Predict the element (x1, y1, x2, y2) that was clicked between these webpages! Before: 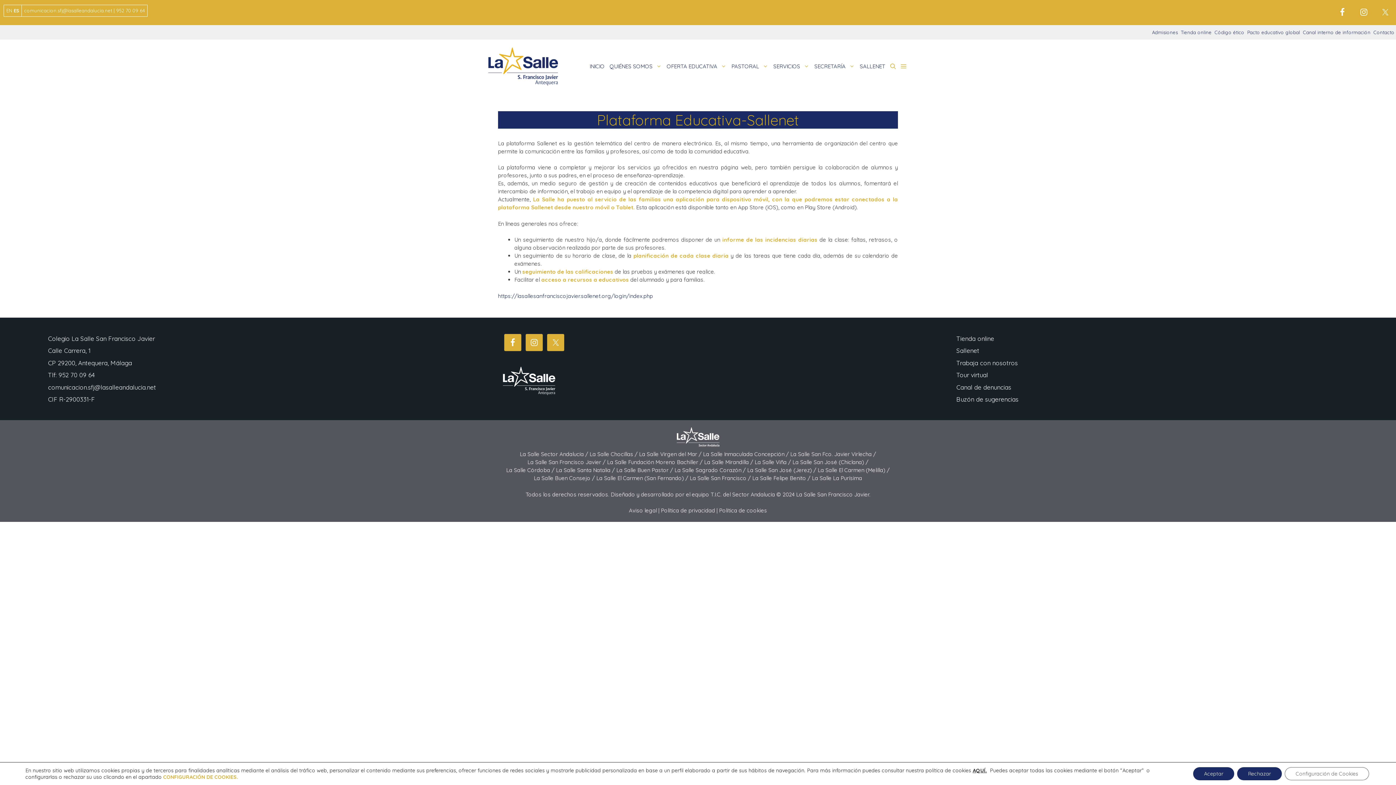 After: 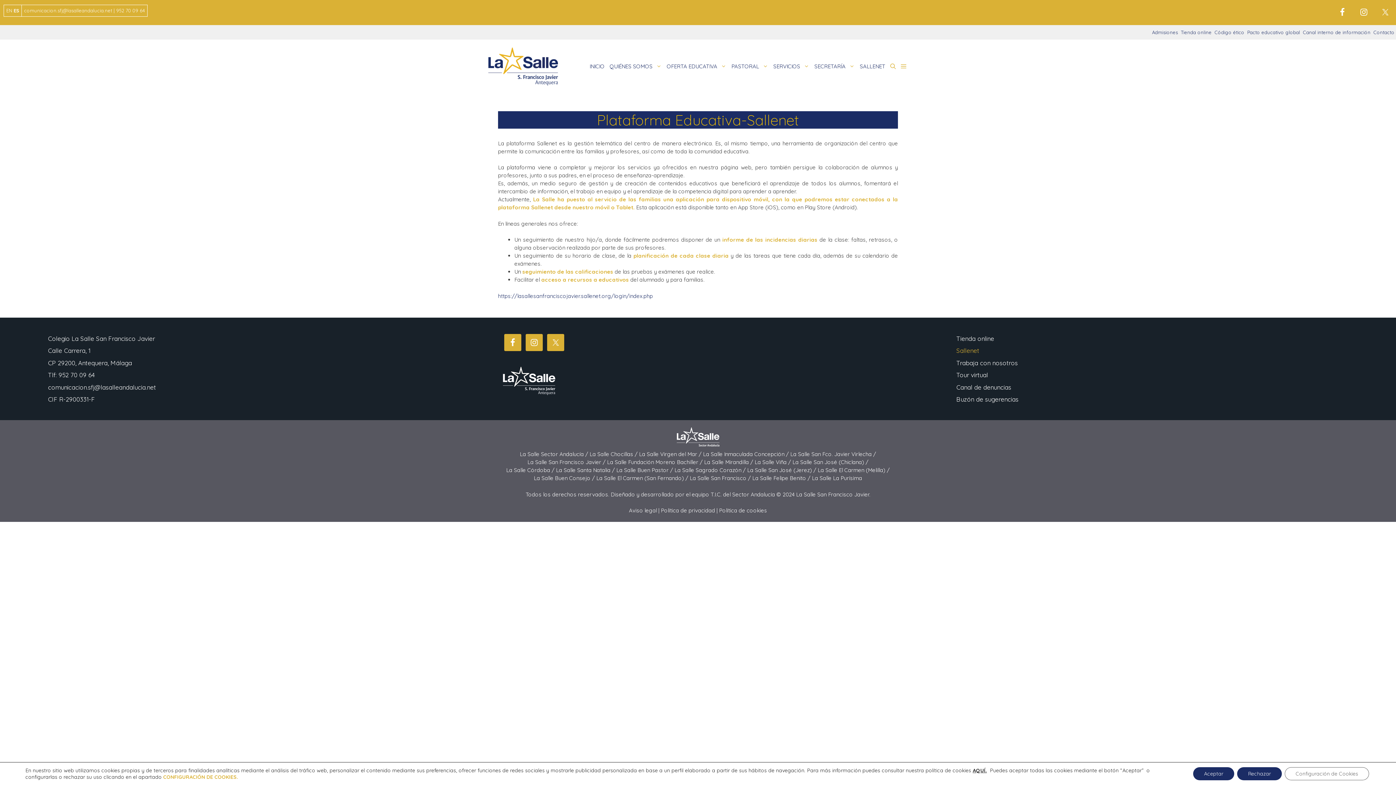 Action: label: Sallenet bbox: (956, 346, 979, 354)